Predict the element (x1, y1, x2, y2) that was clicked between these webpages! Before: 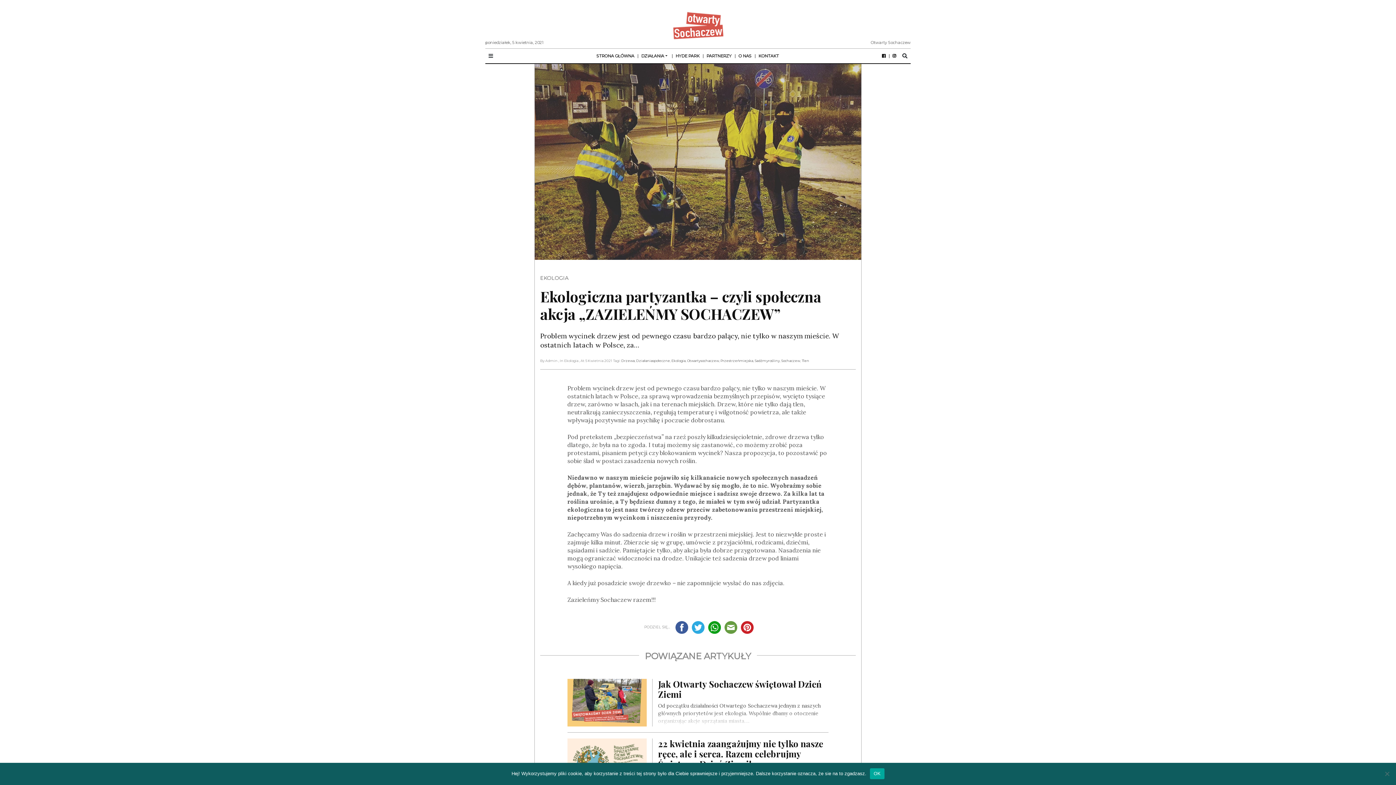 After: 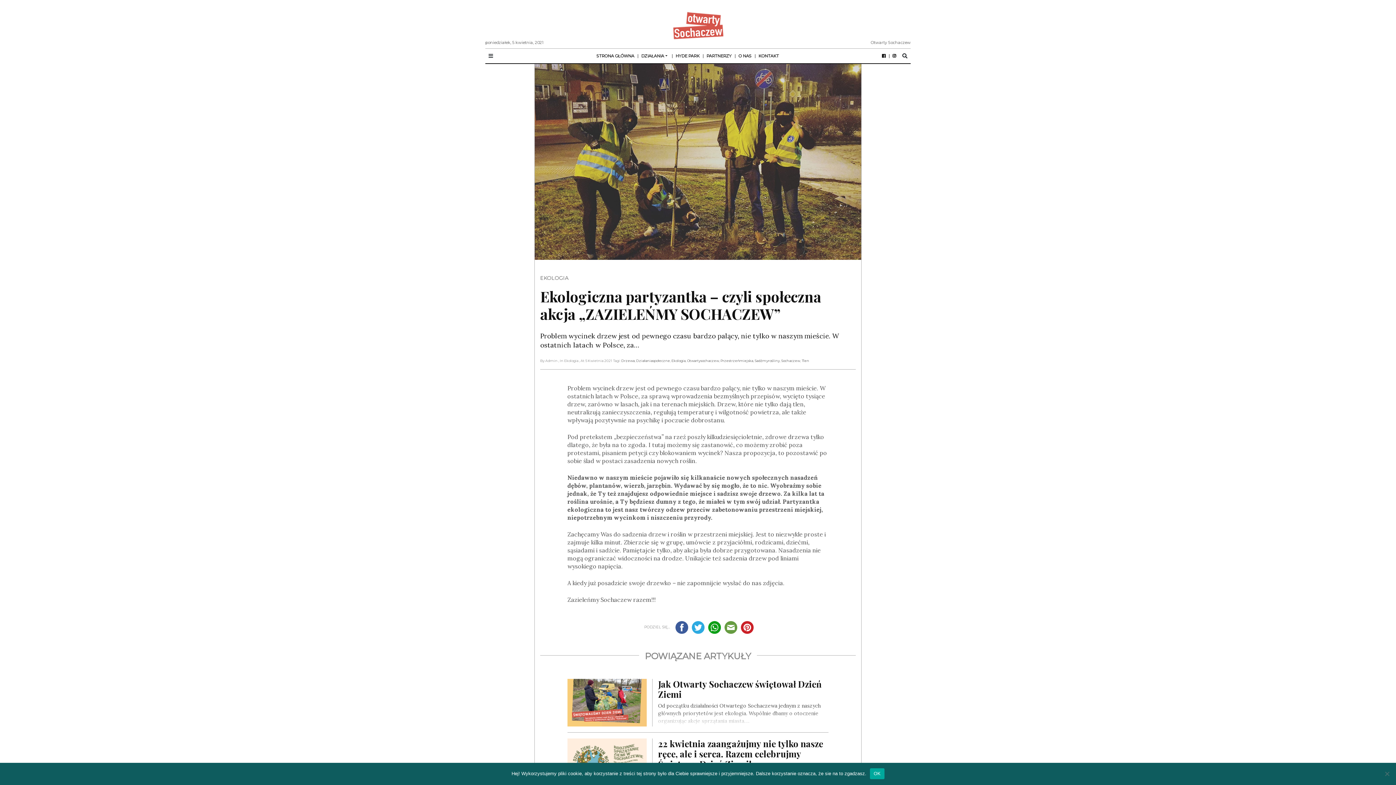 Action: bbox: (673, 624, 690, 629)